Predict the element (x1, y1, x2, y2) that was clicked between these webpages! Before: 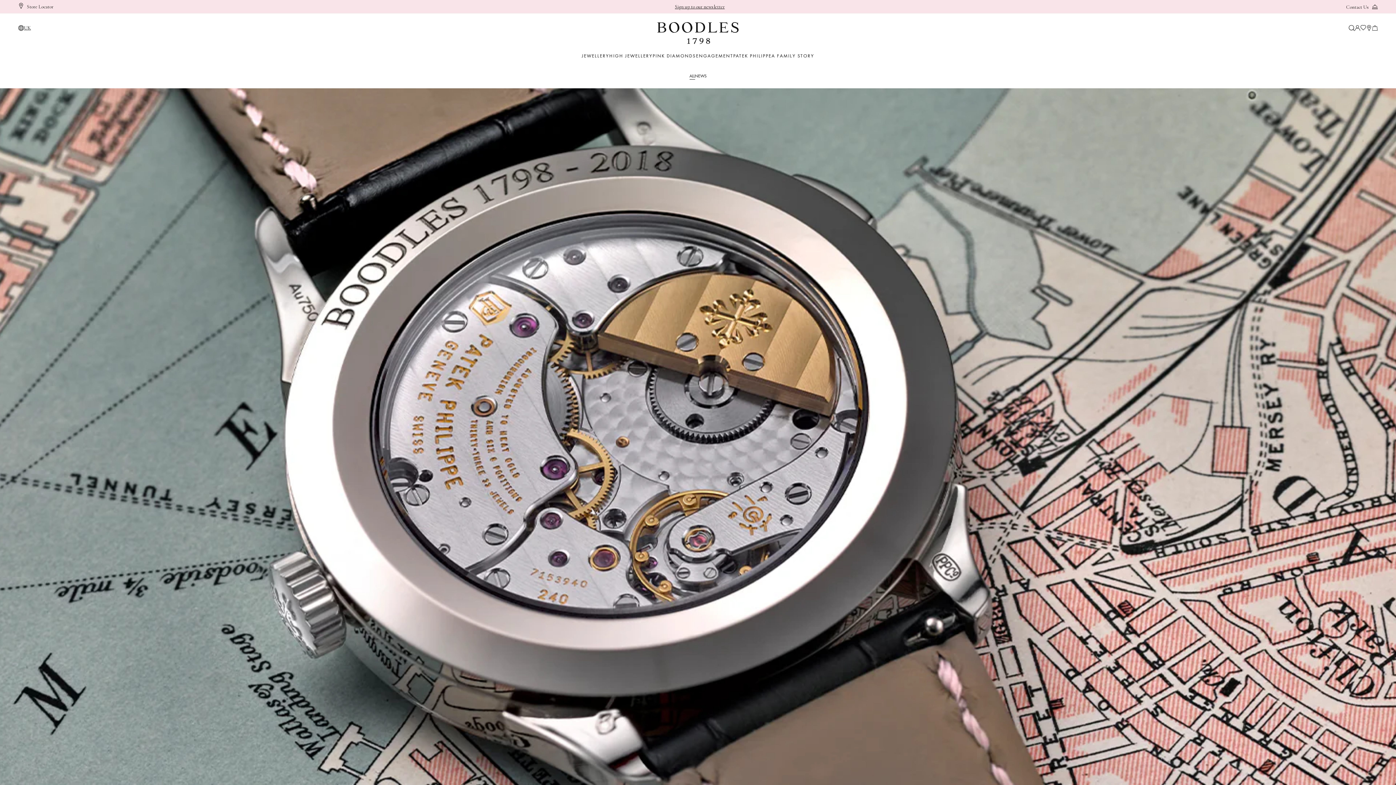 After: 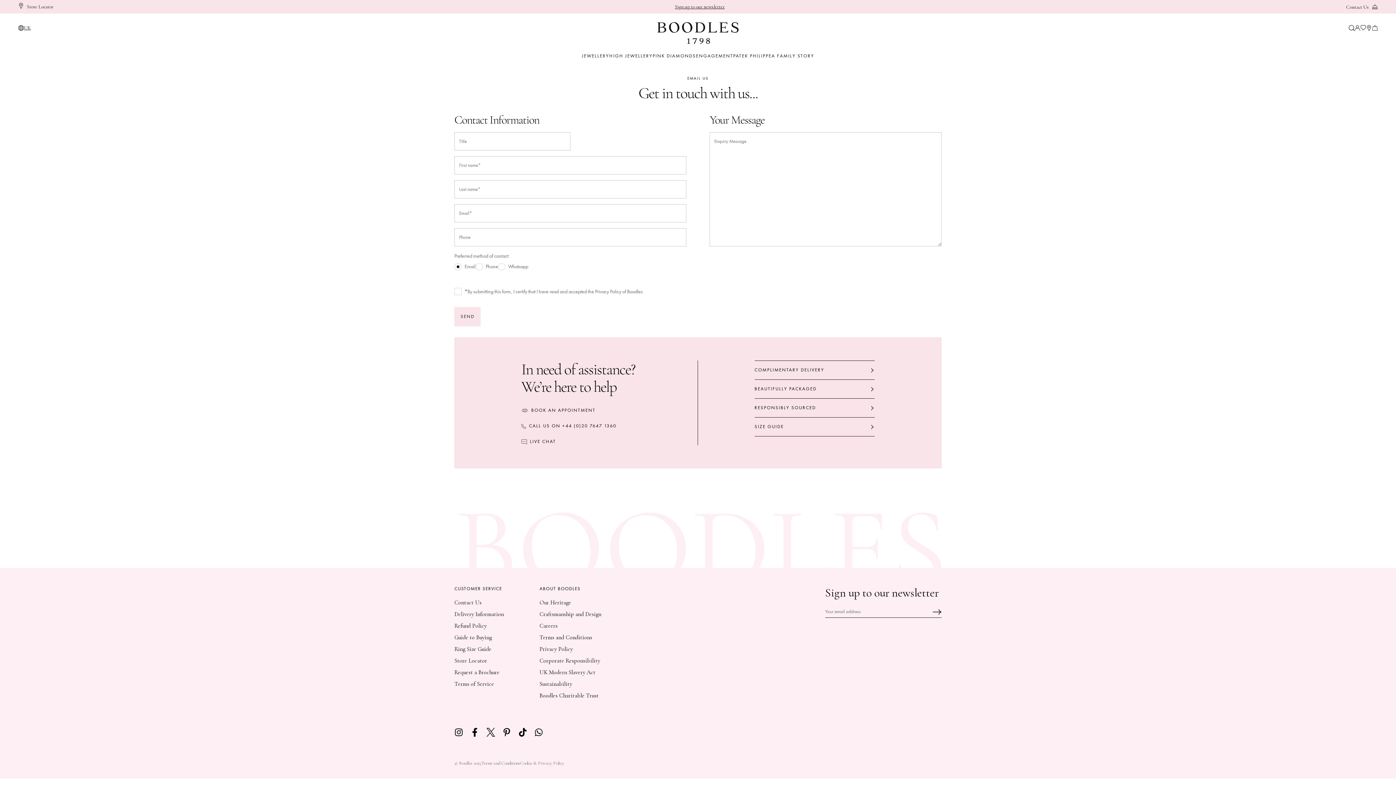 Action: label: Contact Us bbox: (1346, 4, 1378, 10)